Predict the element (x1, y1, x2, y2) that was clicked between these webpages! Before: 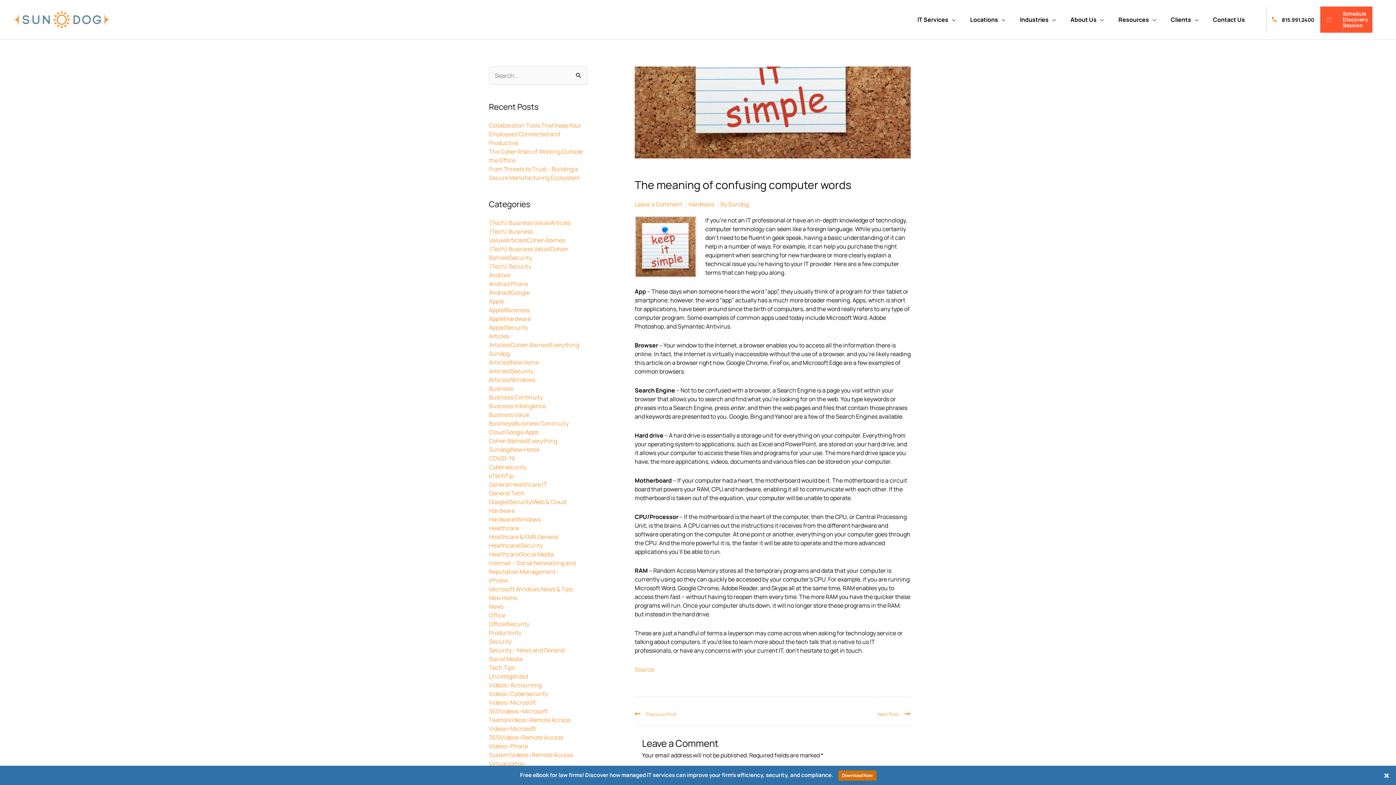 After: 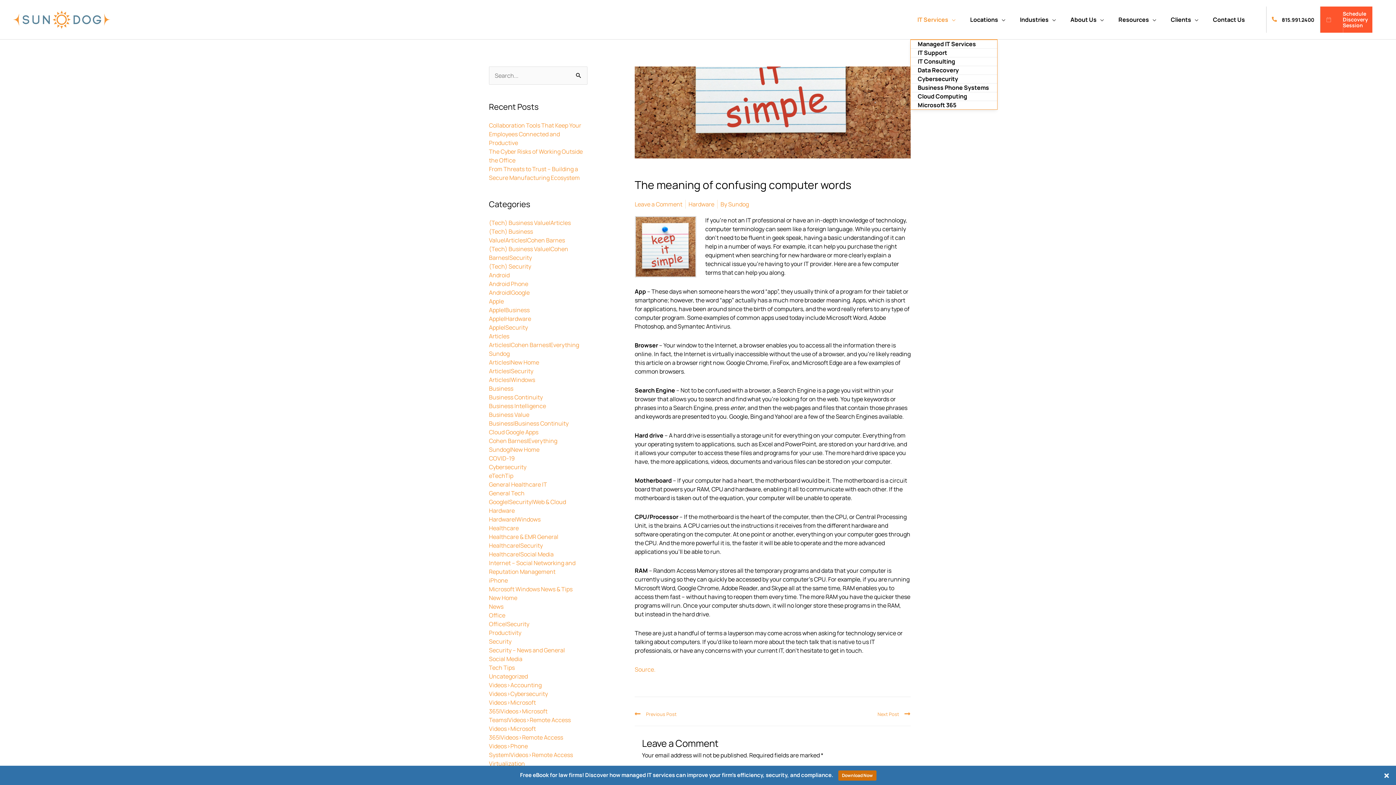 Action: bbox: (910, 0, 963, 39) label: IT Services